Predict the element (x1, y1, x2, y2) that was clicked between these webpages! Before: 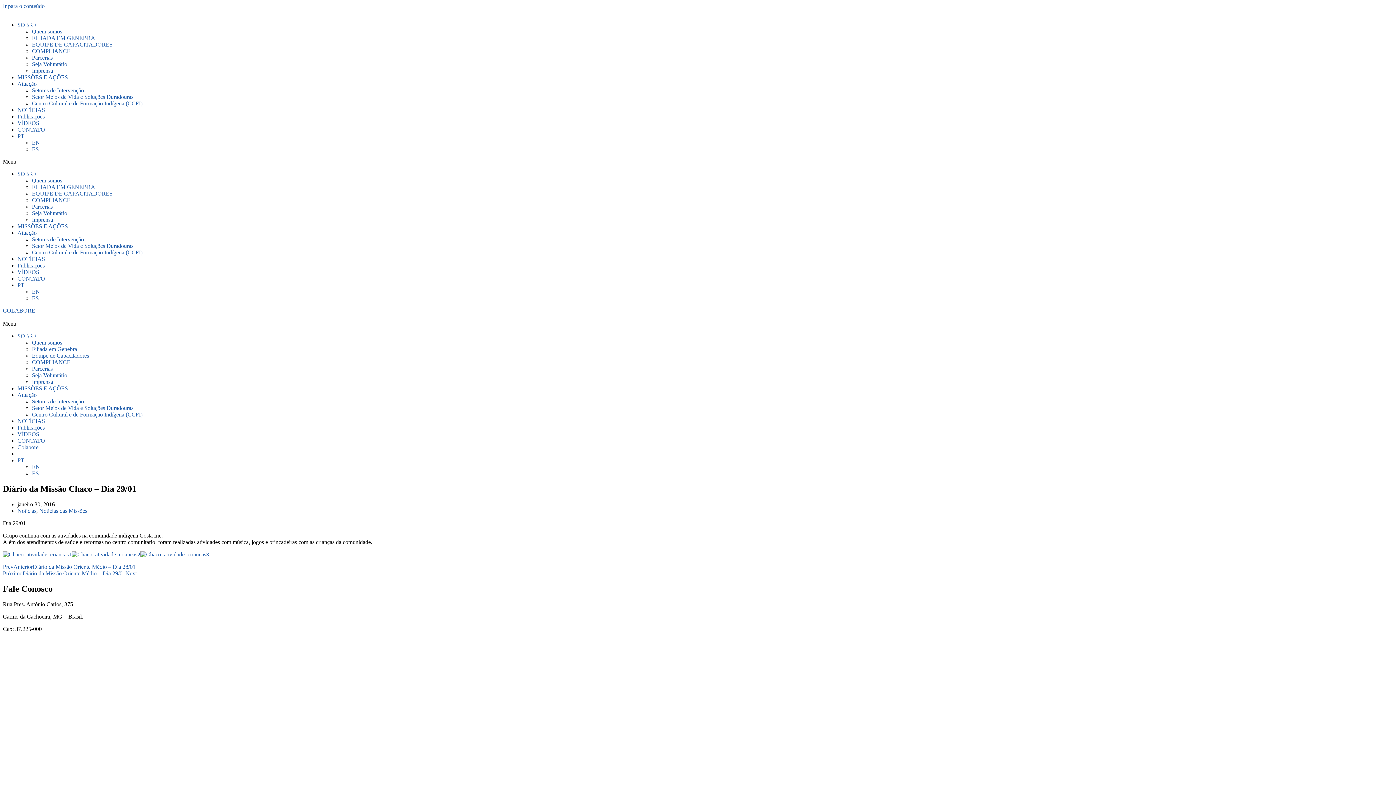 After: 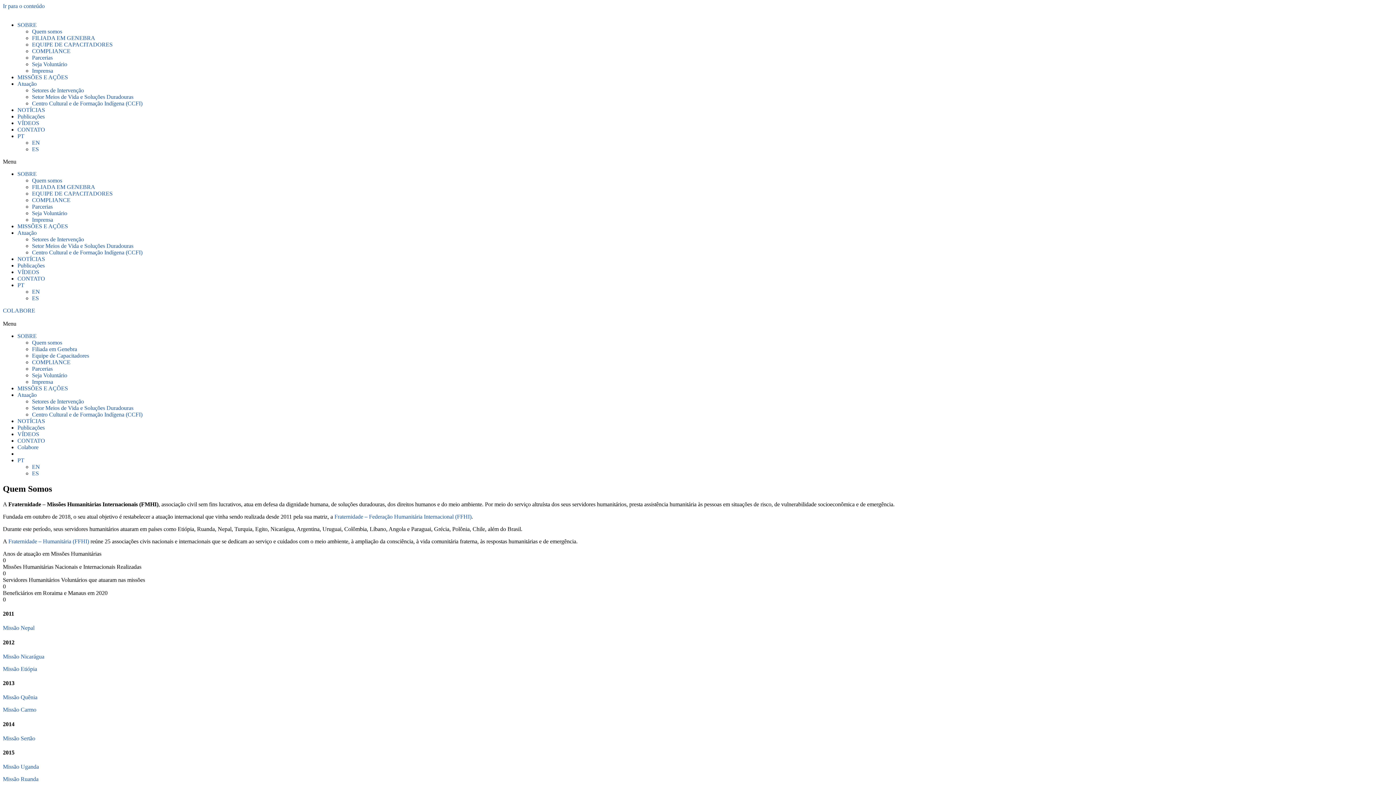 Action: label: Quem somos bbox: (32, 28, 62, 34)